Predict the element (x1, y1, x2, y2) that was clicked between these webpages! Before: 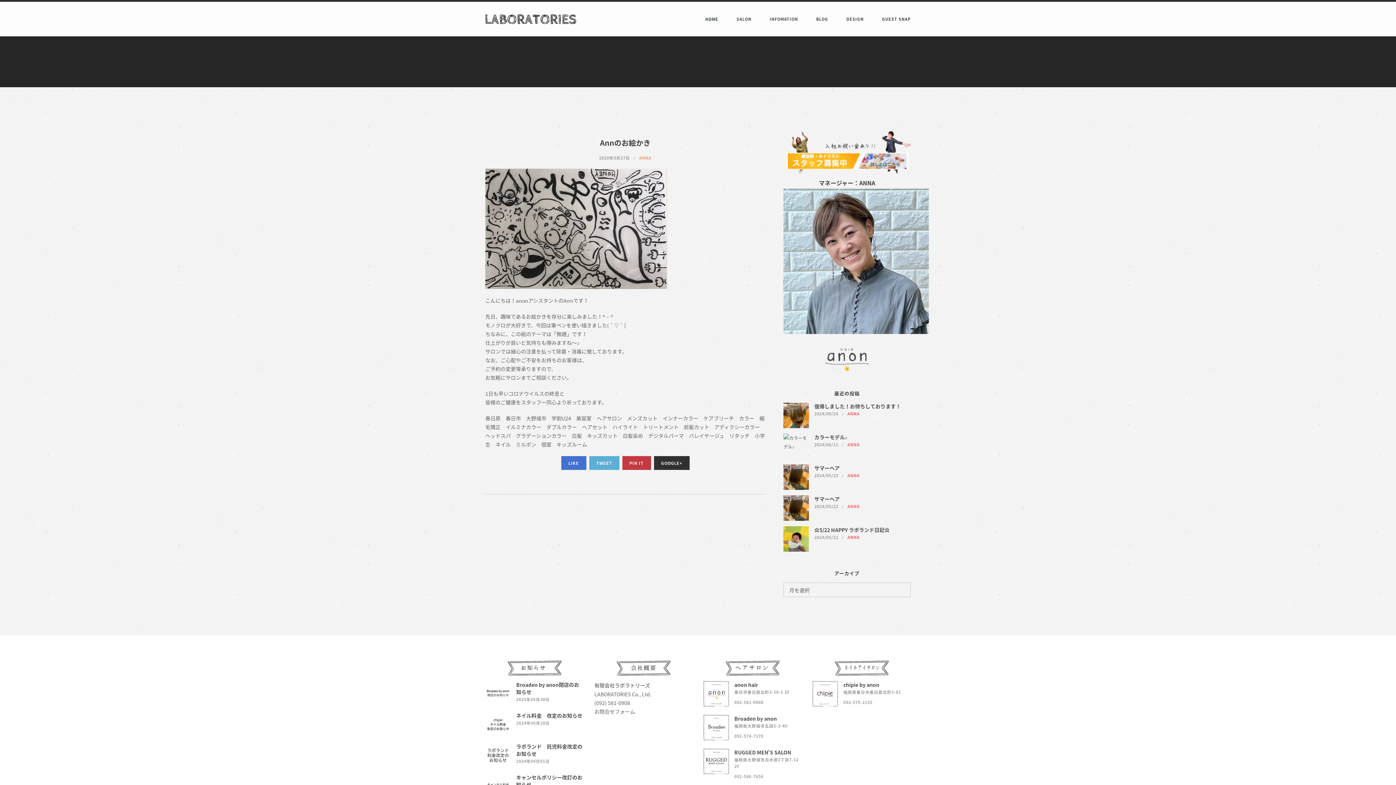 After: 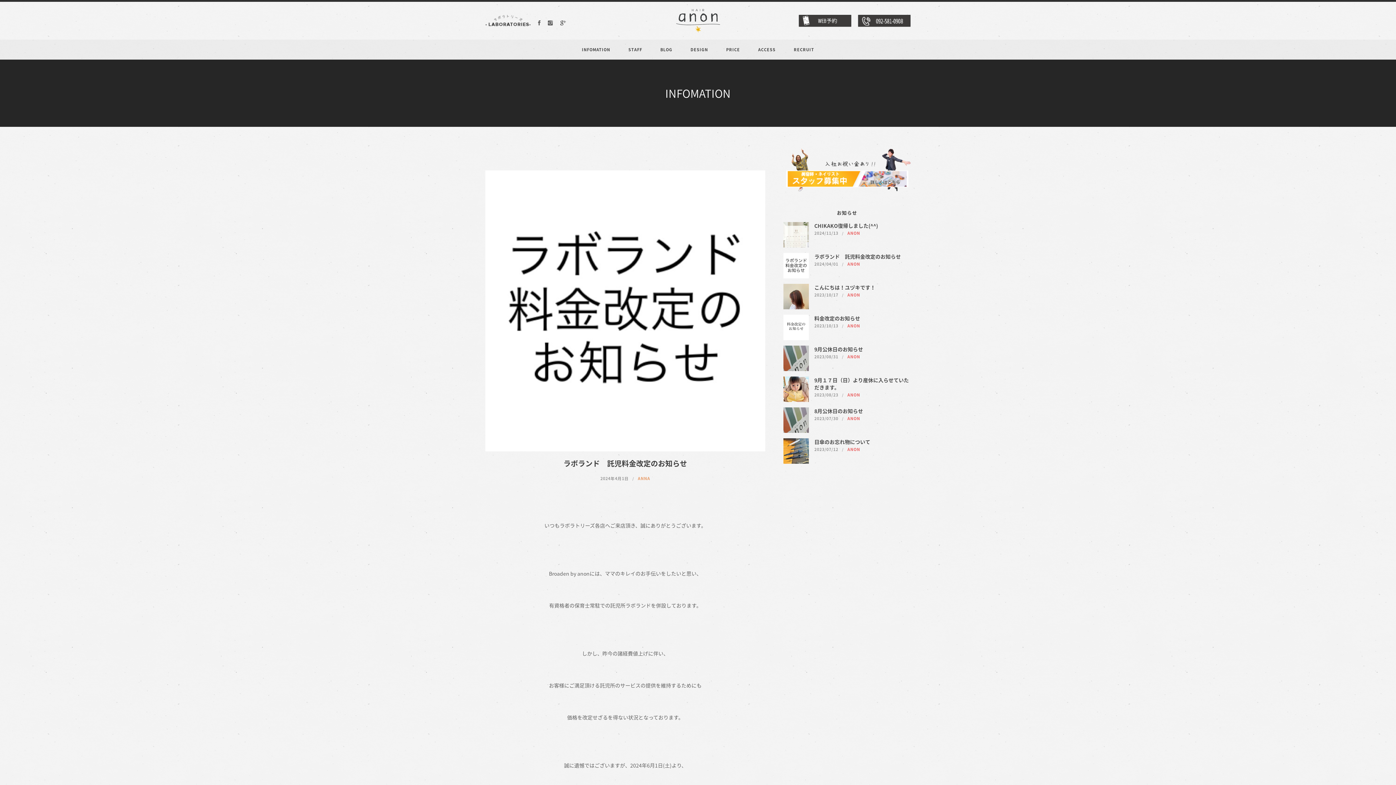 Action: label: ラボランド　託児料金改定のお知らせ bbox: (516, 743, 582, 757)